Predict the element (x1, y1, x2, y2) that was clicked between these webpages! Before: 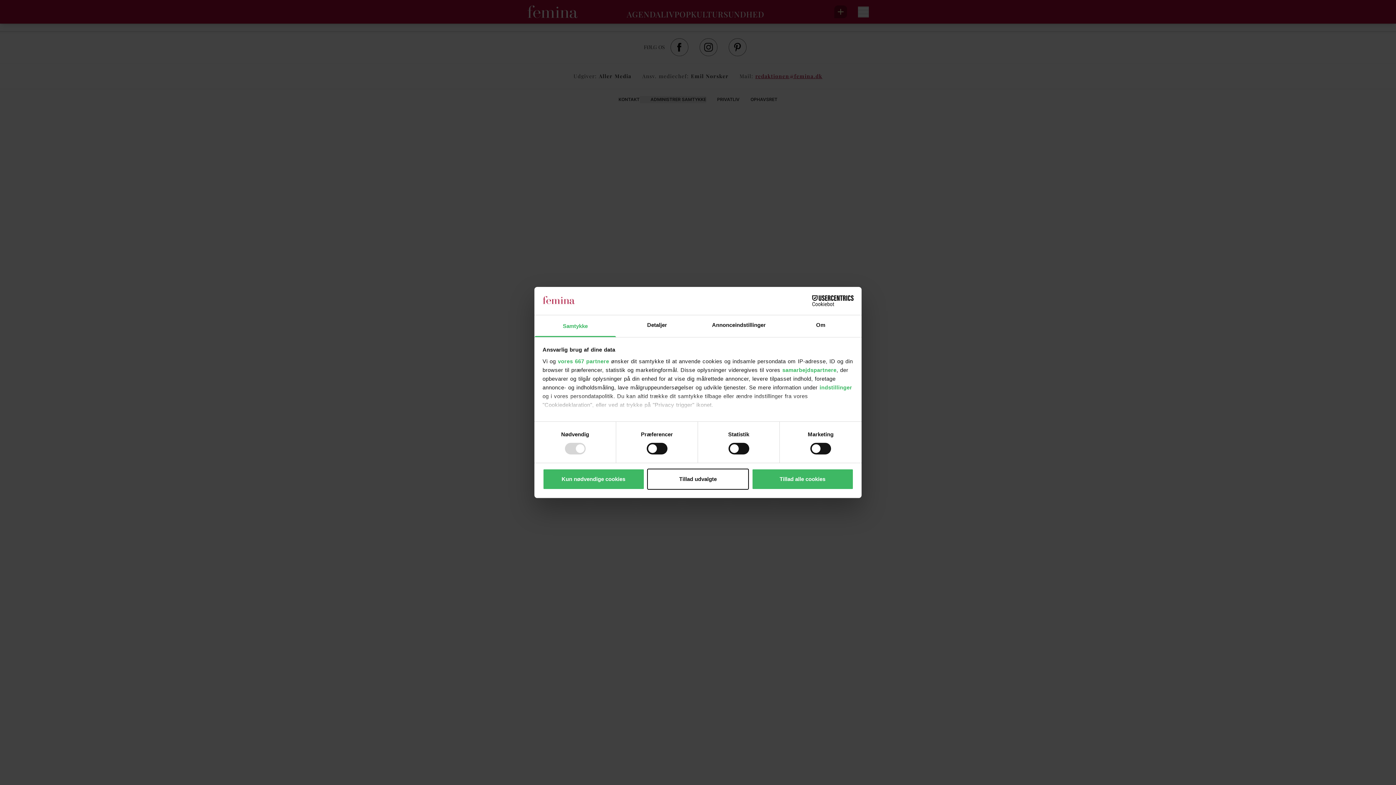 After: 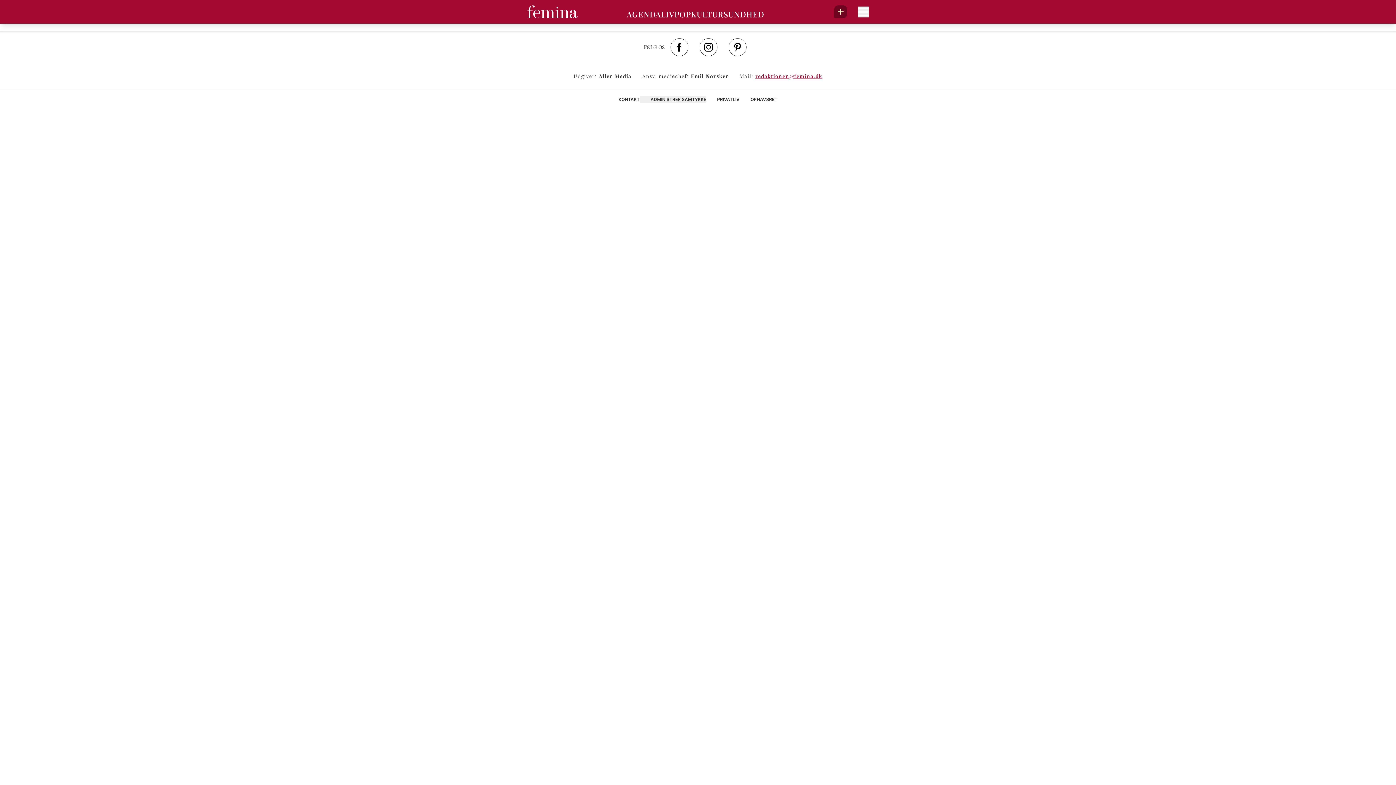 Action: label: Tillad alle cookies bbox: (751, 468, 853, 489)